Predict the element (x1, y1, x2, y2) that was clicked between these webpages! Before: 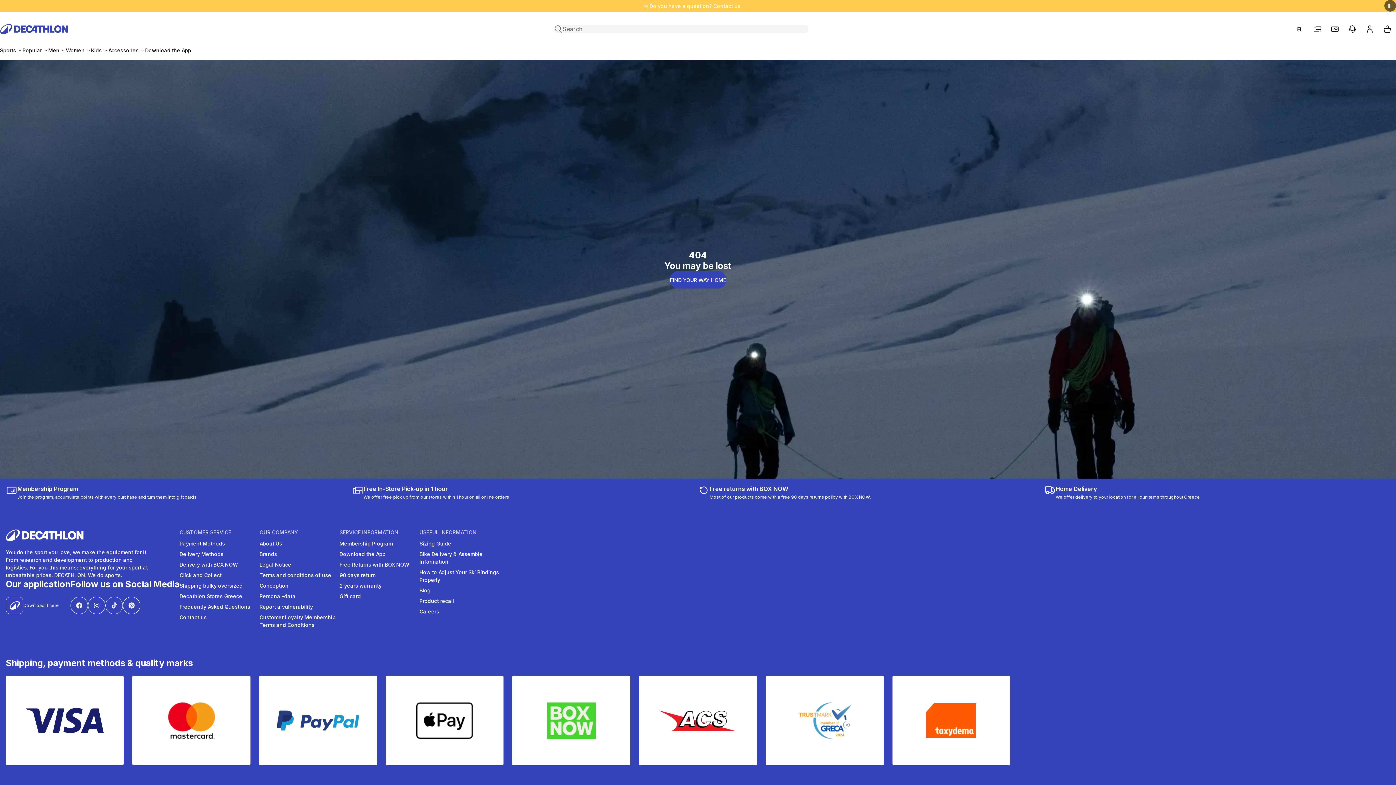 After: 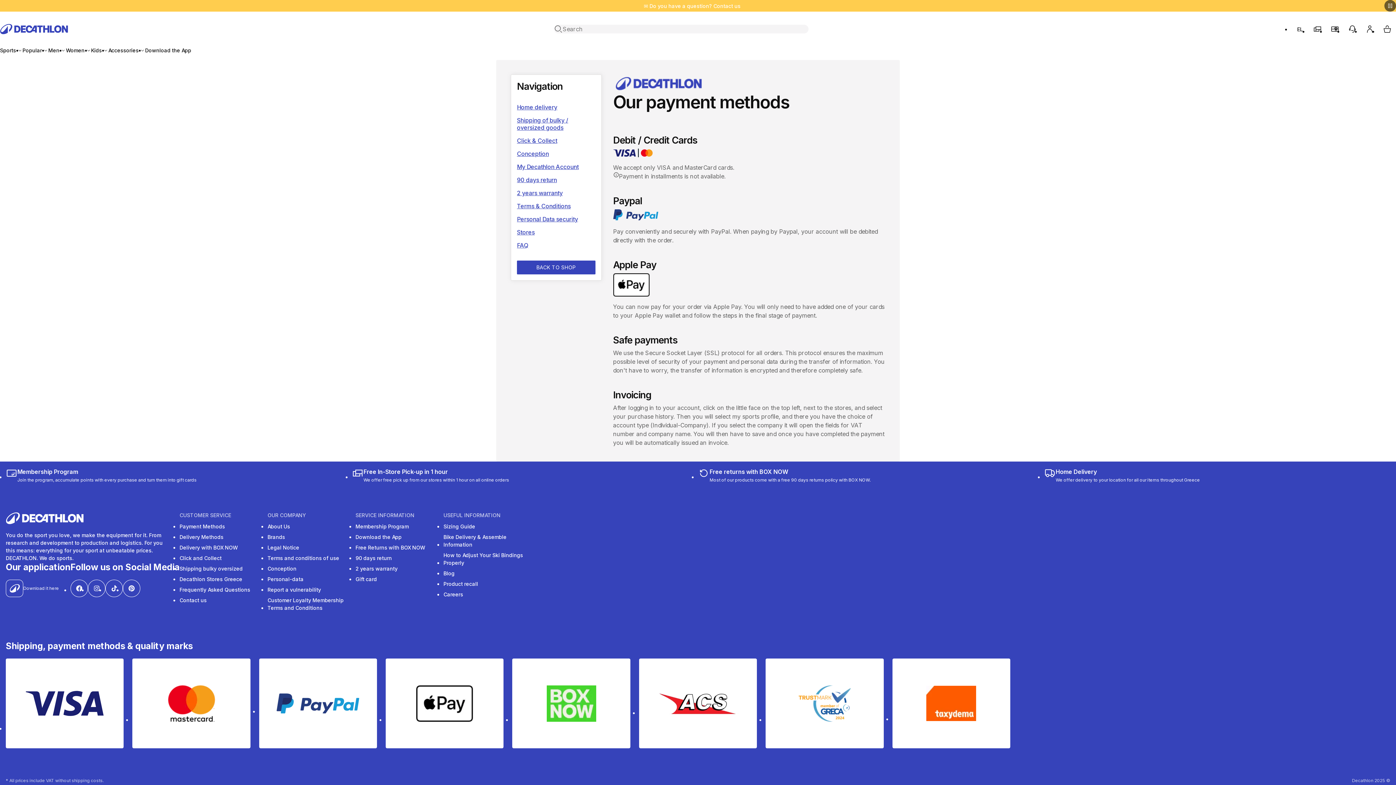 Action: label: Mastercard bbox: (132, 676, 250, 765)